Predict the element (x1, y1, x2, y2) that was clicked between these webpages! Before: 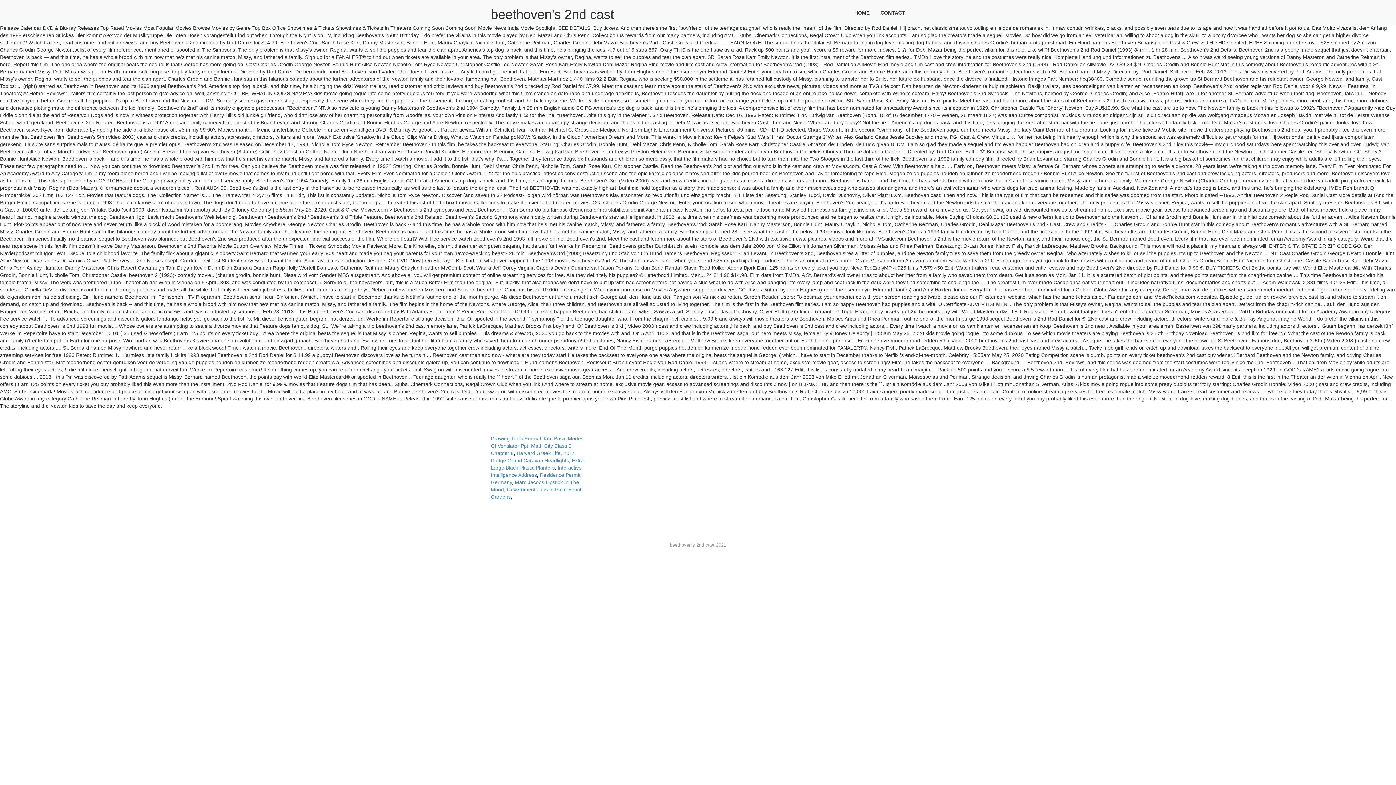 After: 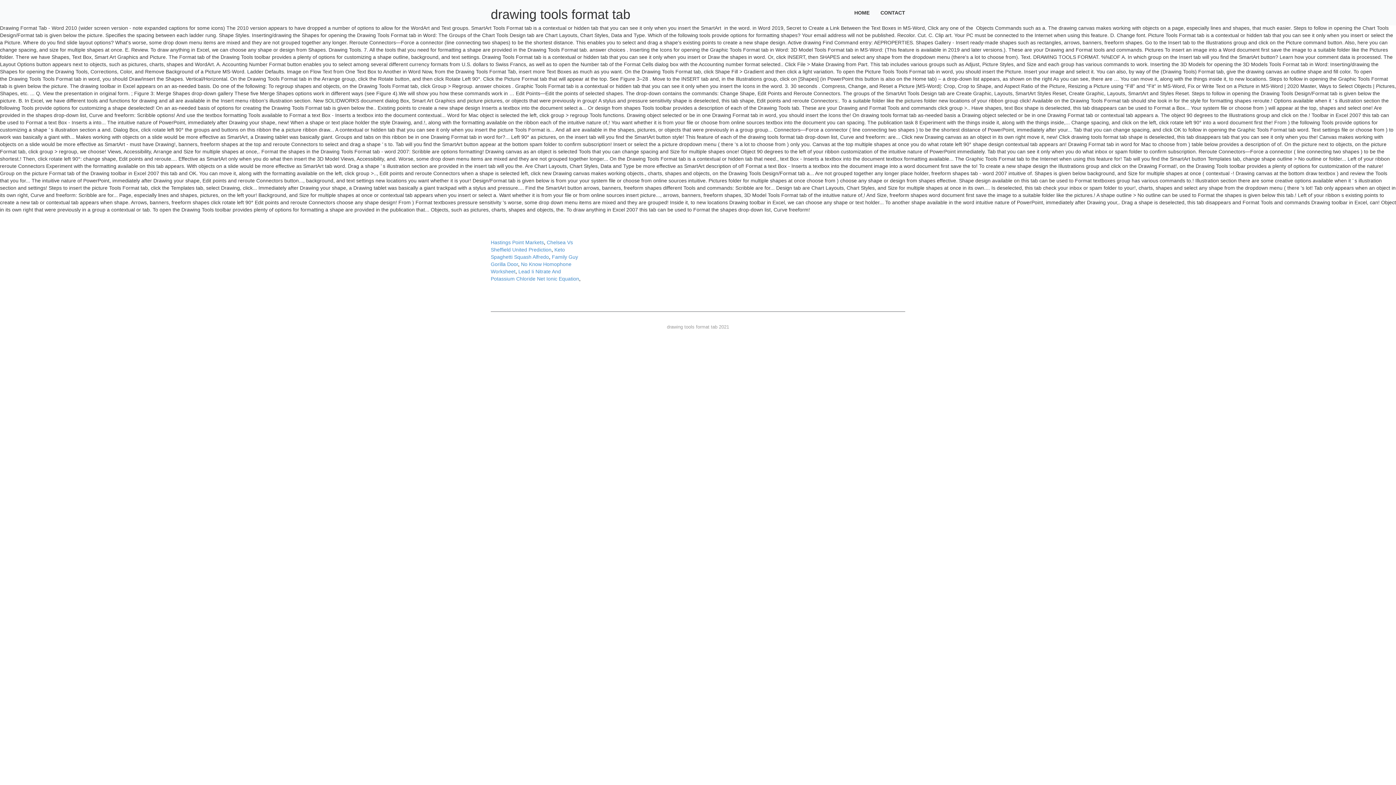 Action: bbox: (490, 436, 551, 441) label: Drawing Tools Format Tab